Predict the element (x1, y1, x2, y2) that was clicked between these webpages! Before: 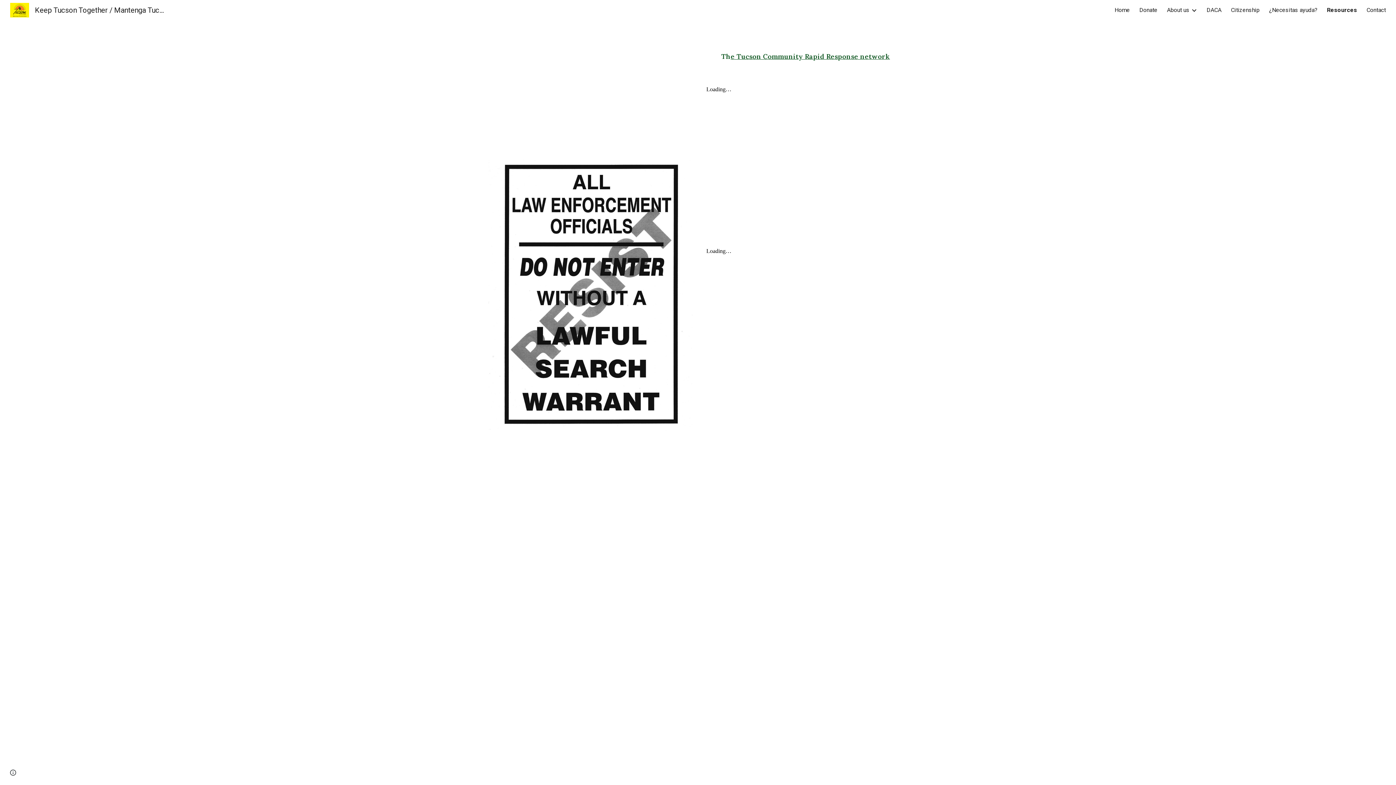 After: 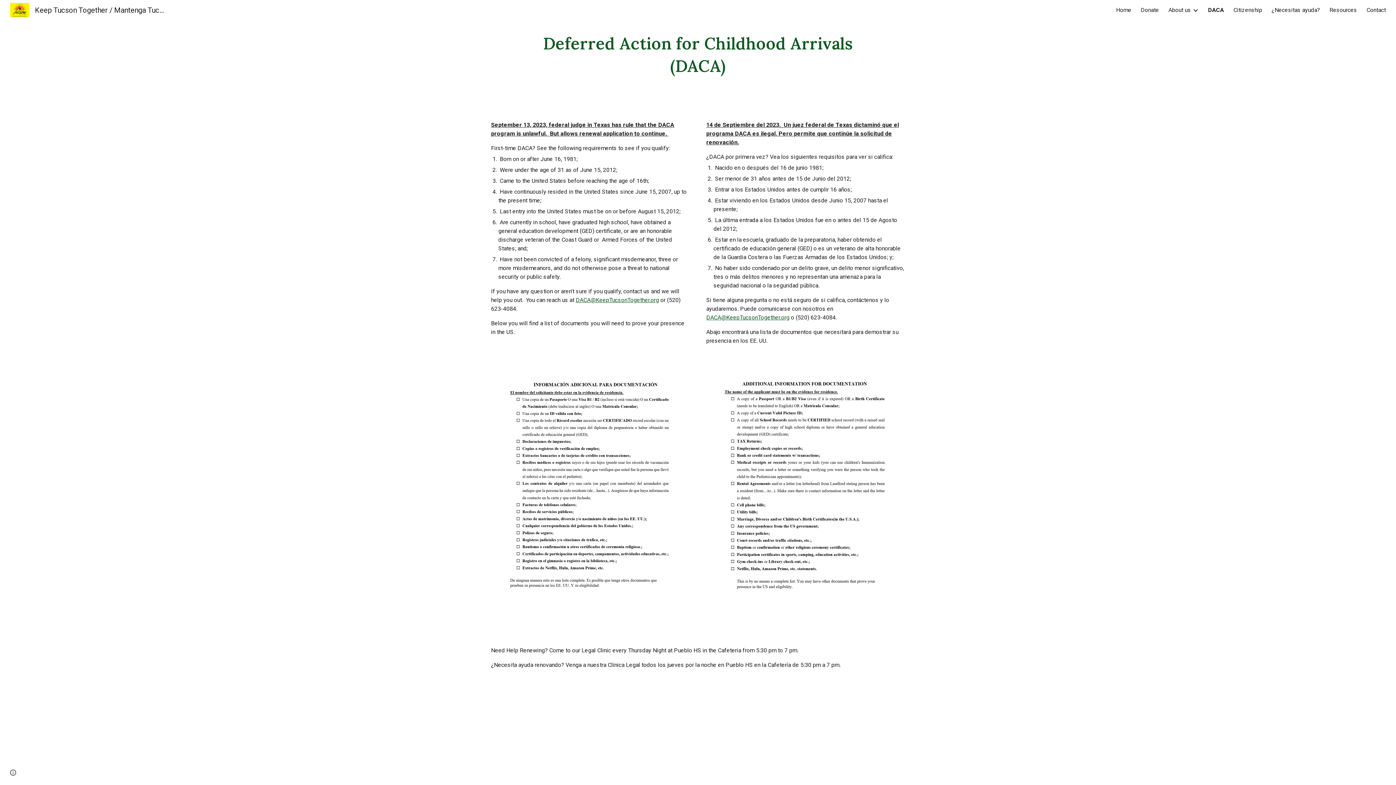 Action: label: DACA bbox: (1206, 6, 1221, 13)